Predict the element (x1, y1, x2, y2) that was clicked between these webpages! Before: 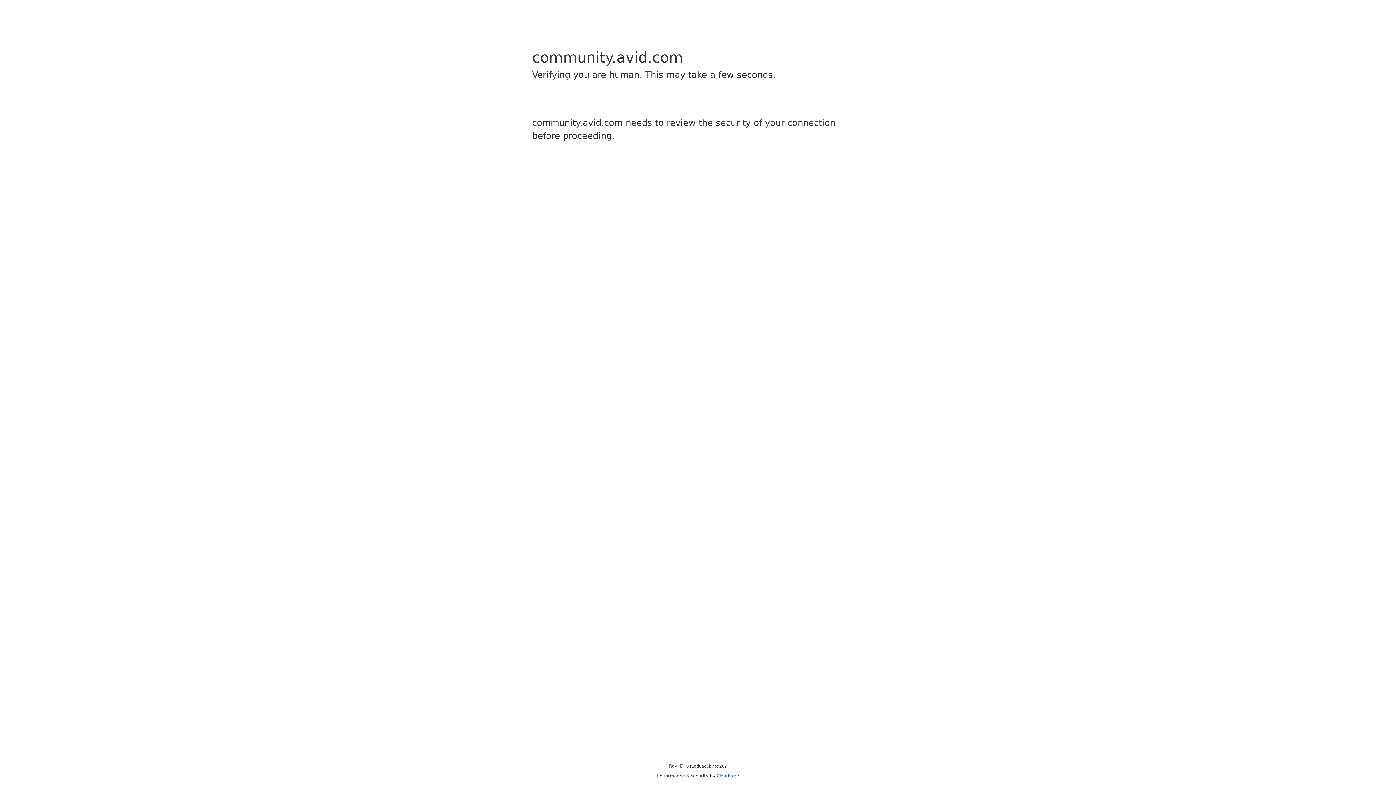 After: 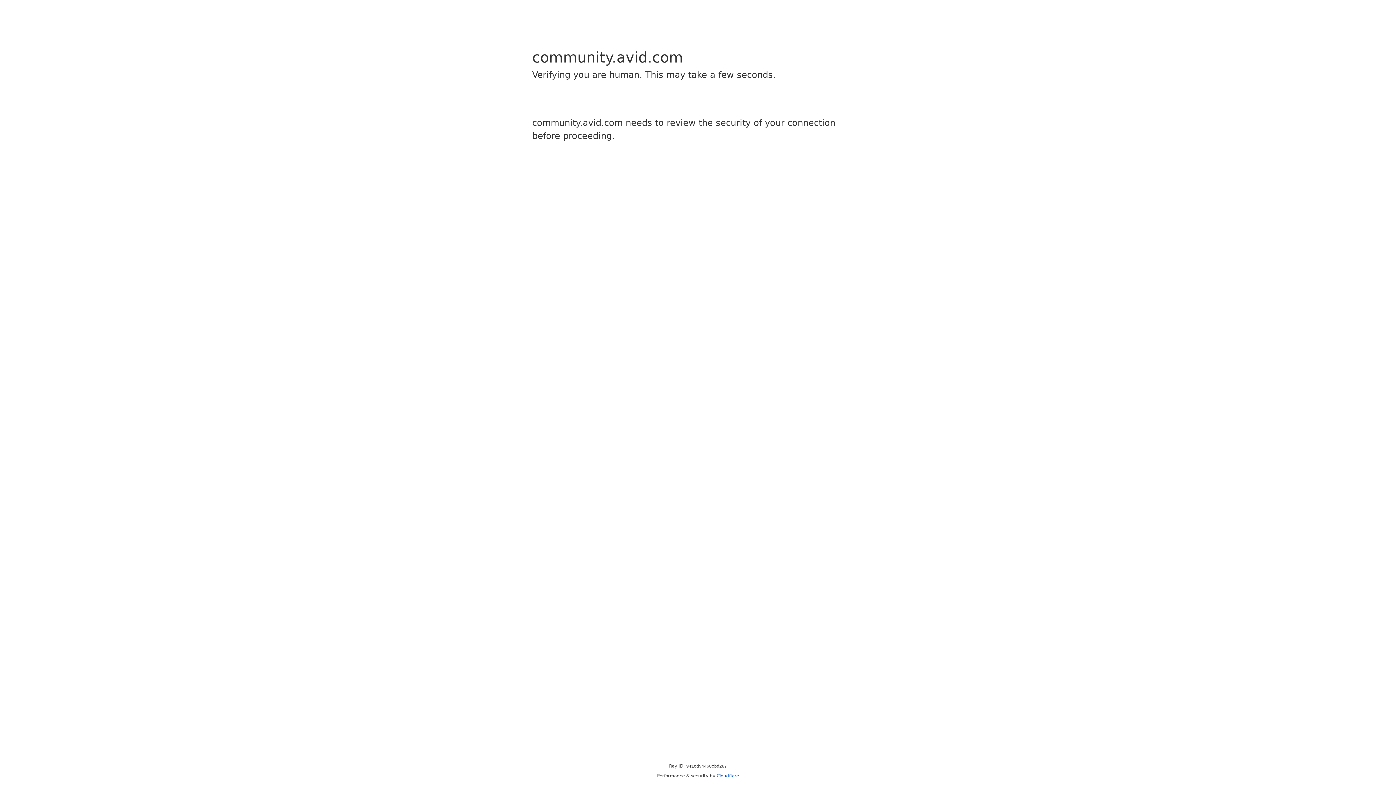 Action: bbox: (716, 773, 739, 778) label: Cloudflare